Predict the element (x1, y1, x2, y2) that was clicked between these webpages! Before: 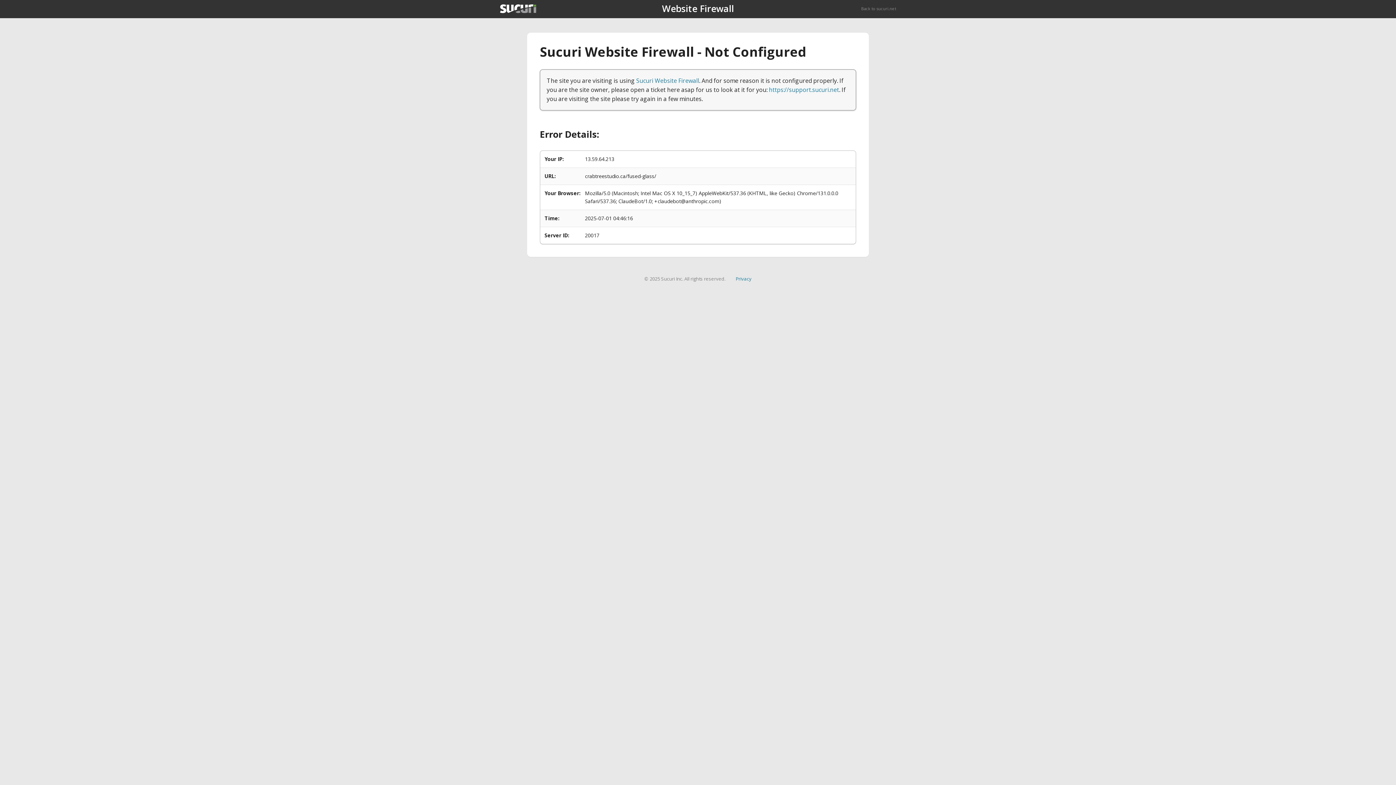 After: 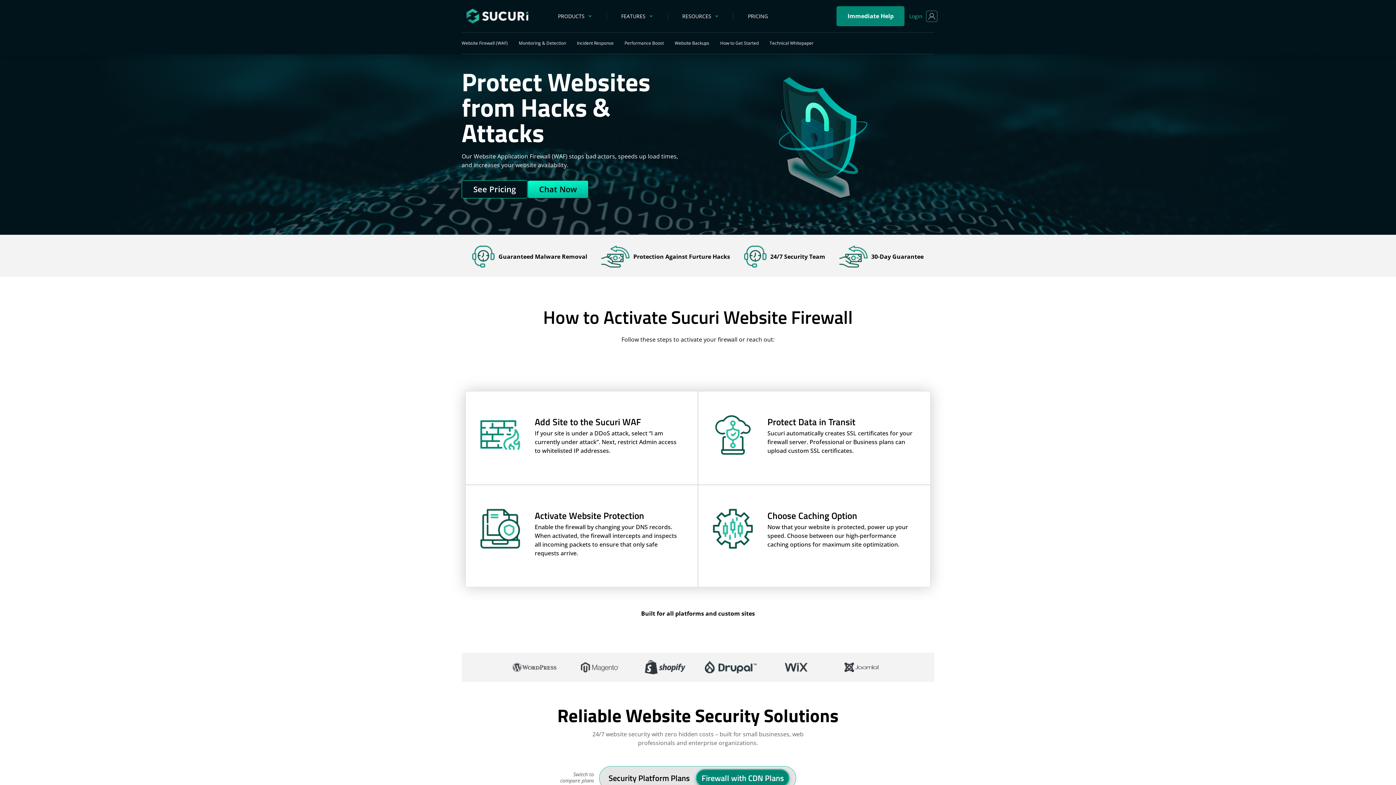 Action: bbox: (636, 76, 699, 84) label: Sucuri Website Firewall